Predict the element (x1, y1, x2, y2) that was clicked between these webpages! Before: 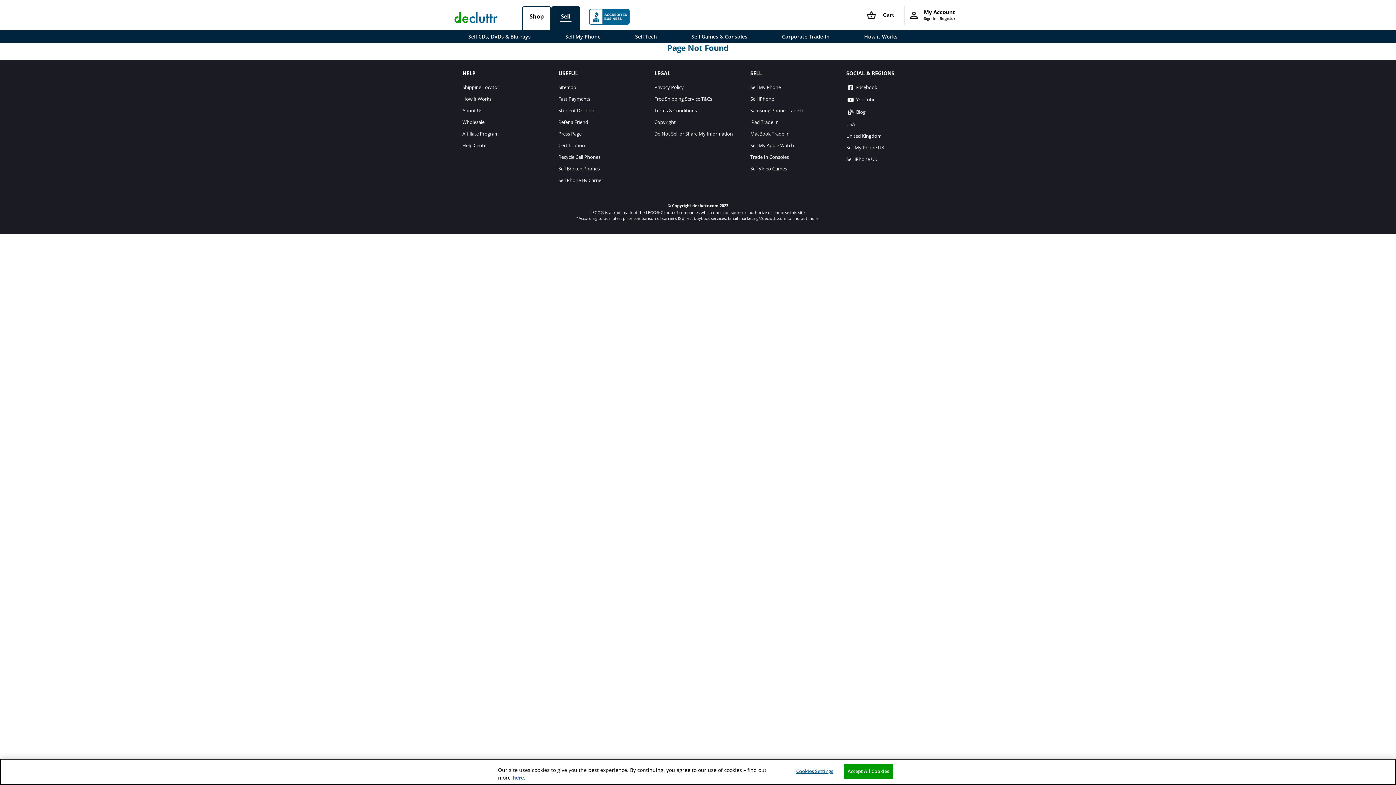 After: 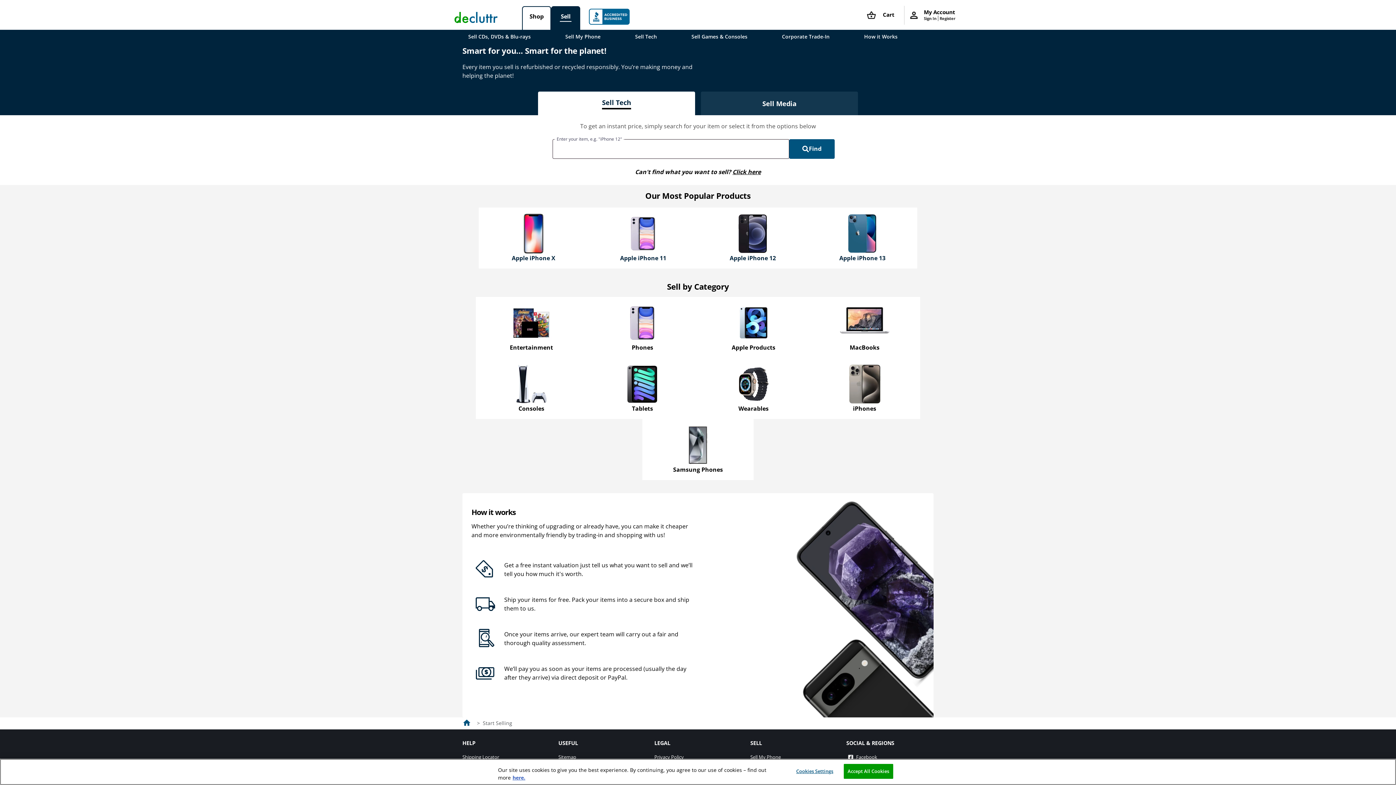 Action: bbox: (551, 6, 580, 30) label: Sell